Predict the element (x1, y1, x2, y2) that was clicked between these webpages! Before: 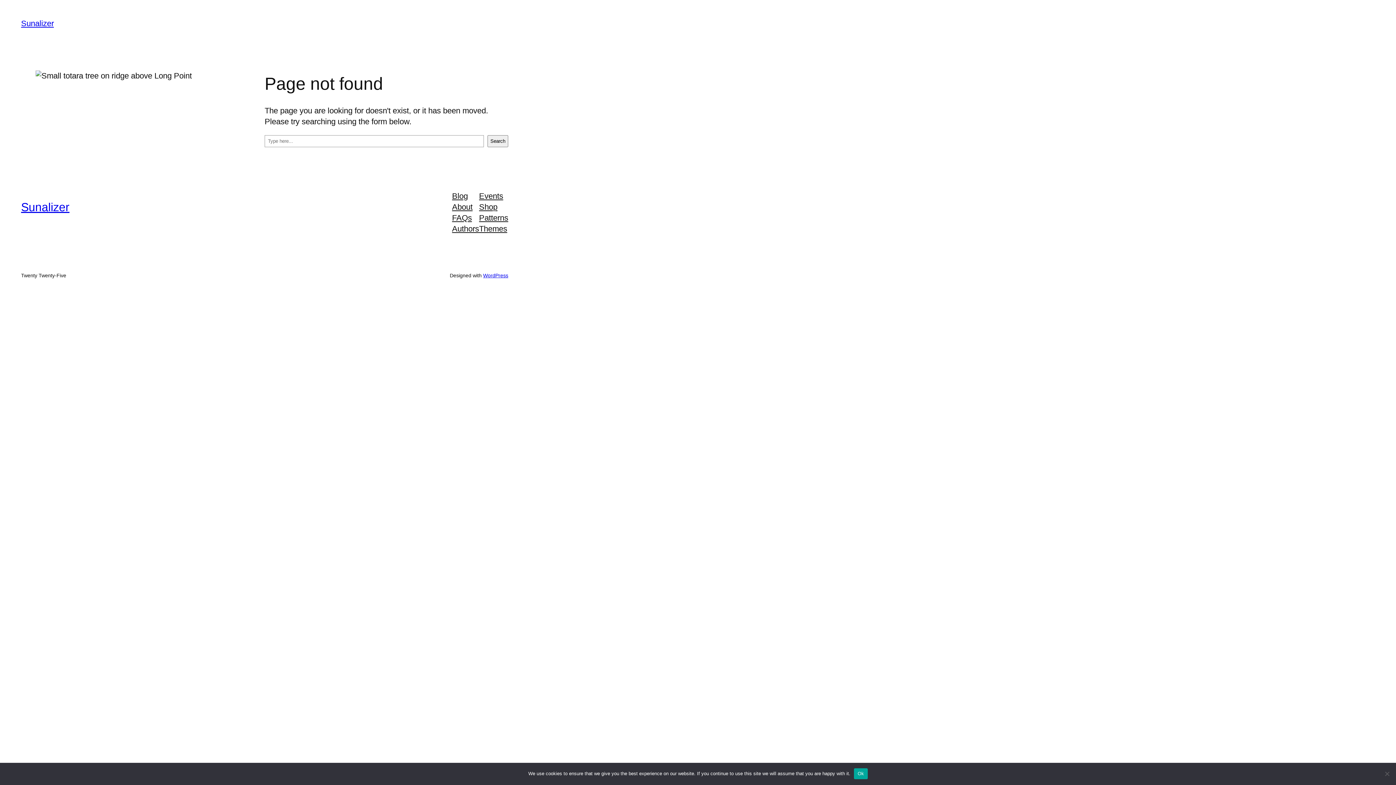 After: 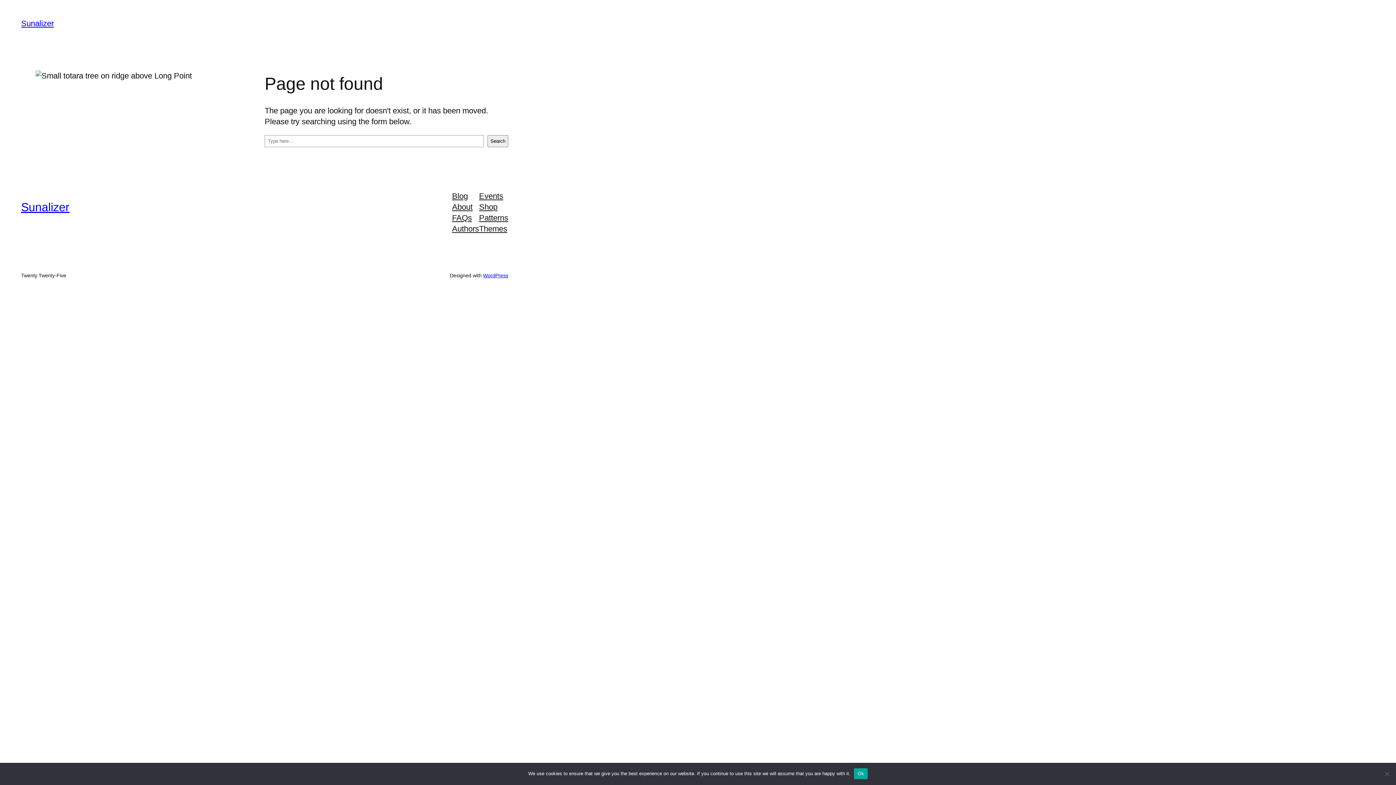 Action: label: FAQs bbox: (452, 212, 472, 223)